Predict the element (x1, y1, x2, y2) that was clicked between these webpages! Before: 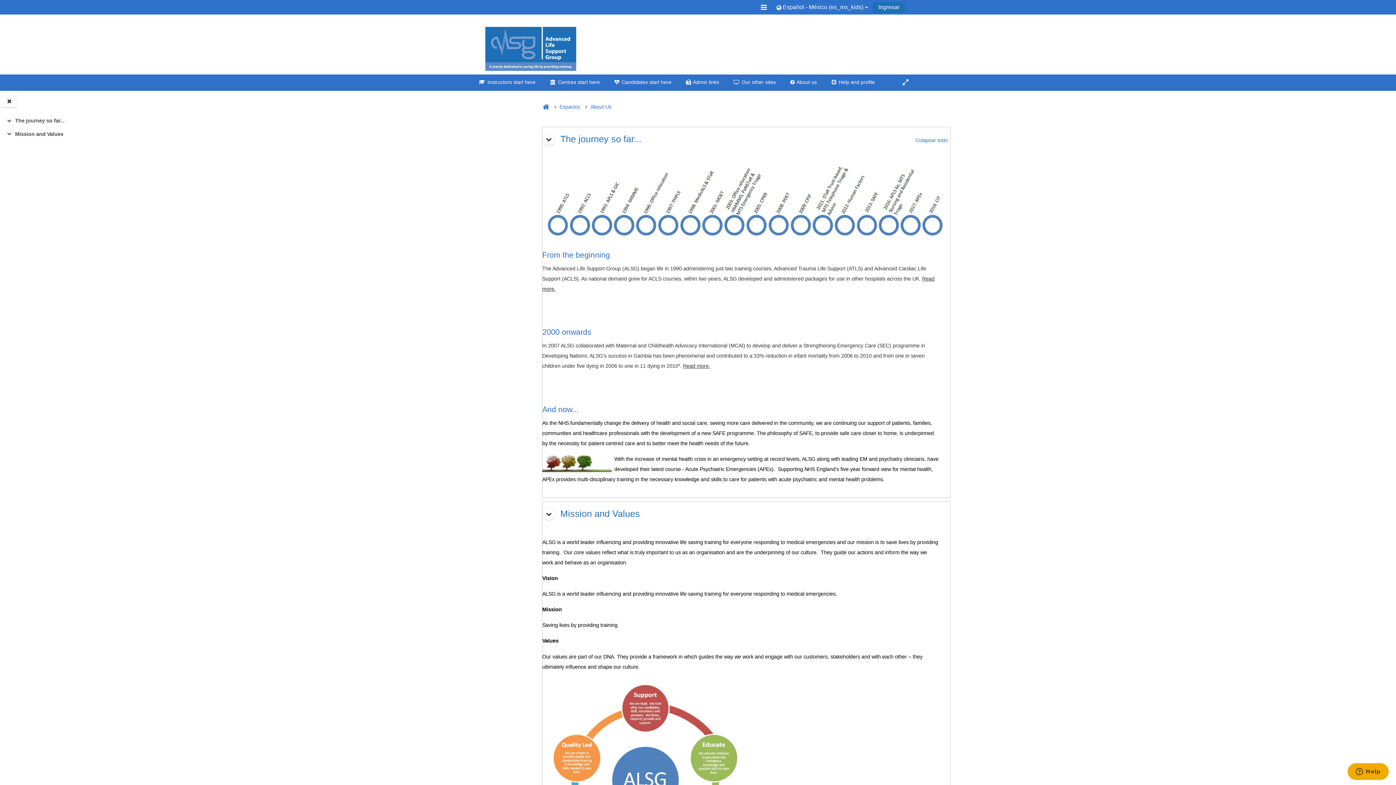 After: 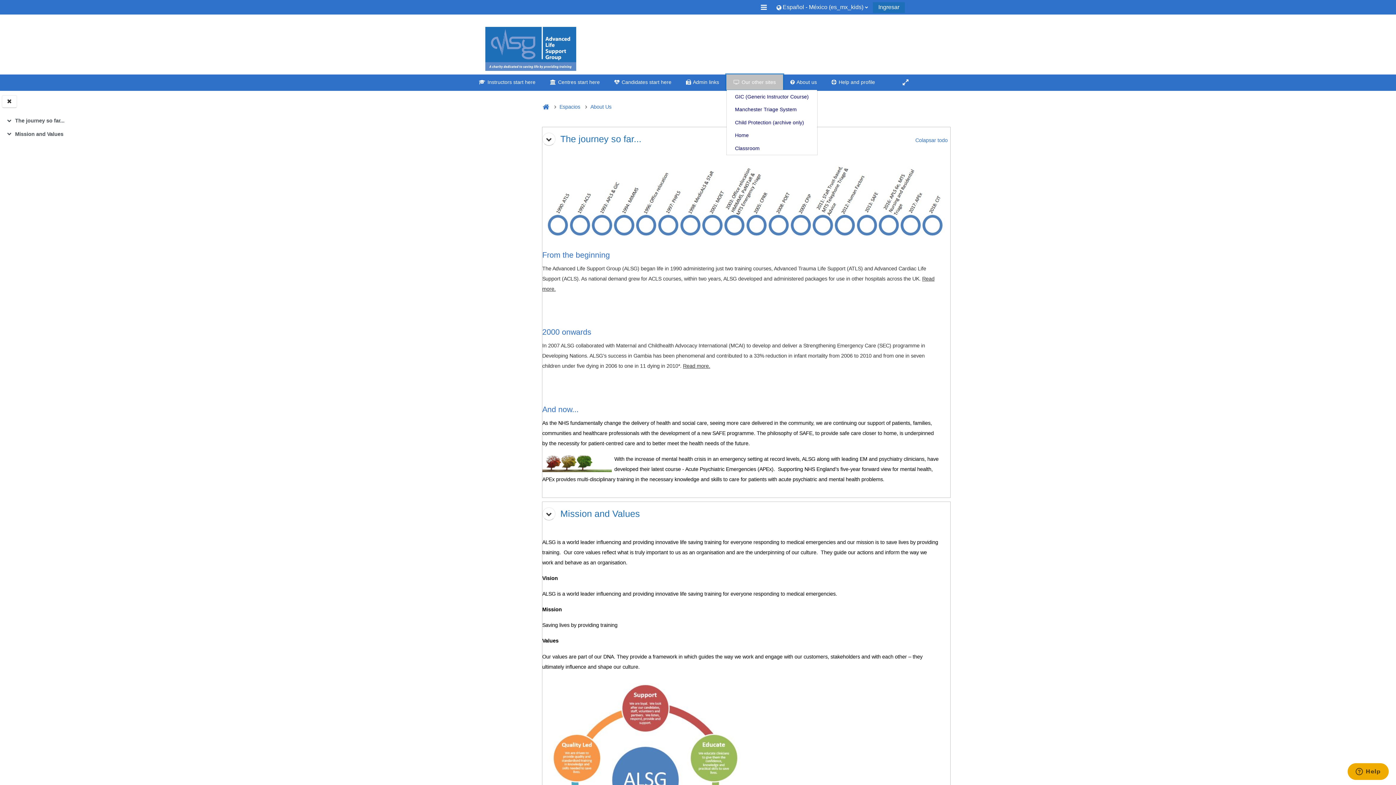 Action: label:  Our other sites bbox: (726, 74, 783, 89)